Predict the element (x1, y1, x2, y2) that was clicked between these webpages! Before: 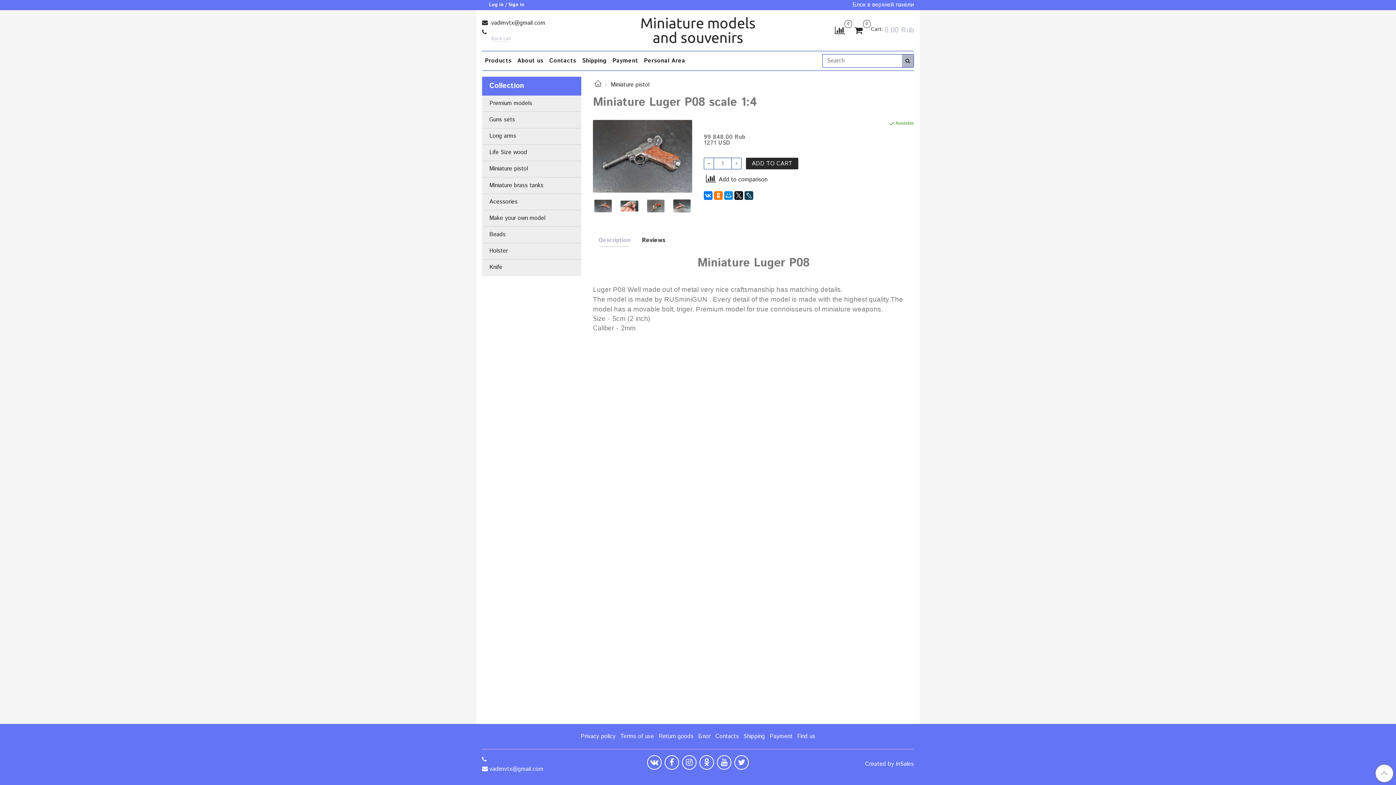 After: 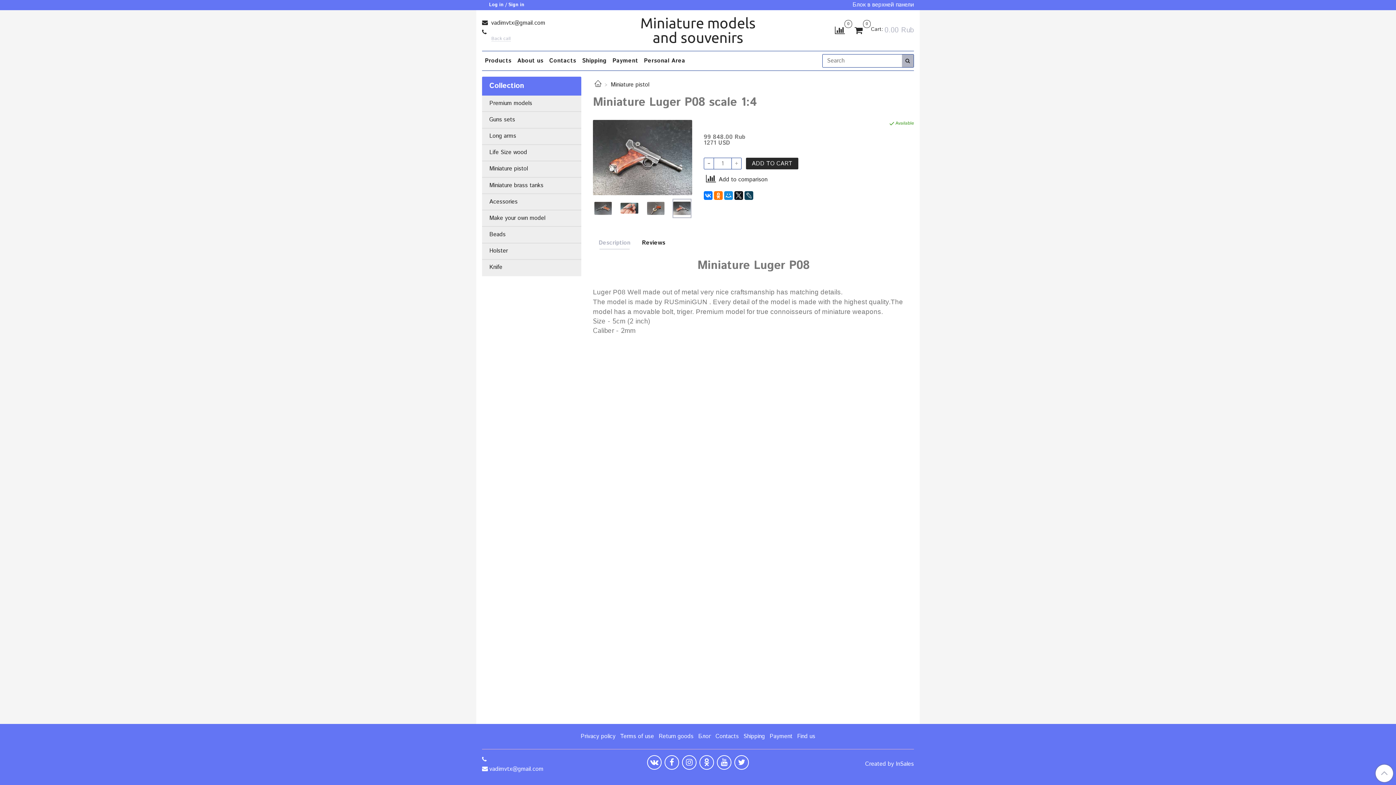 Action: bbox: (673, 197, 690, 214)